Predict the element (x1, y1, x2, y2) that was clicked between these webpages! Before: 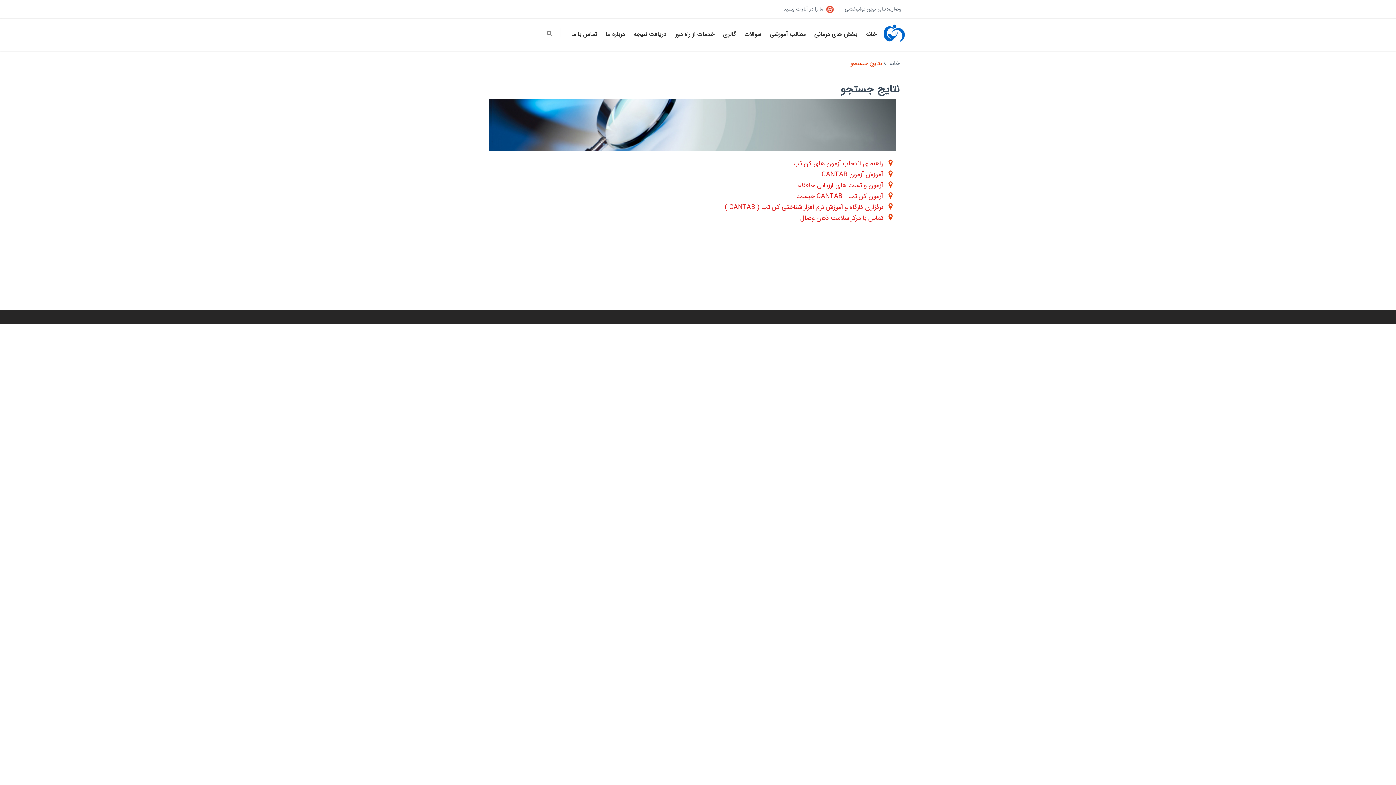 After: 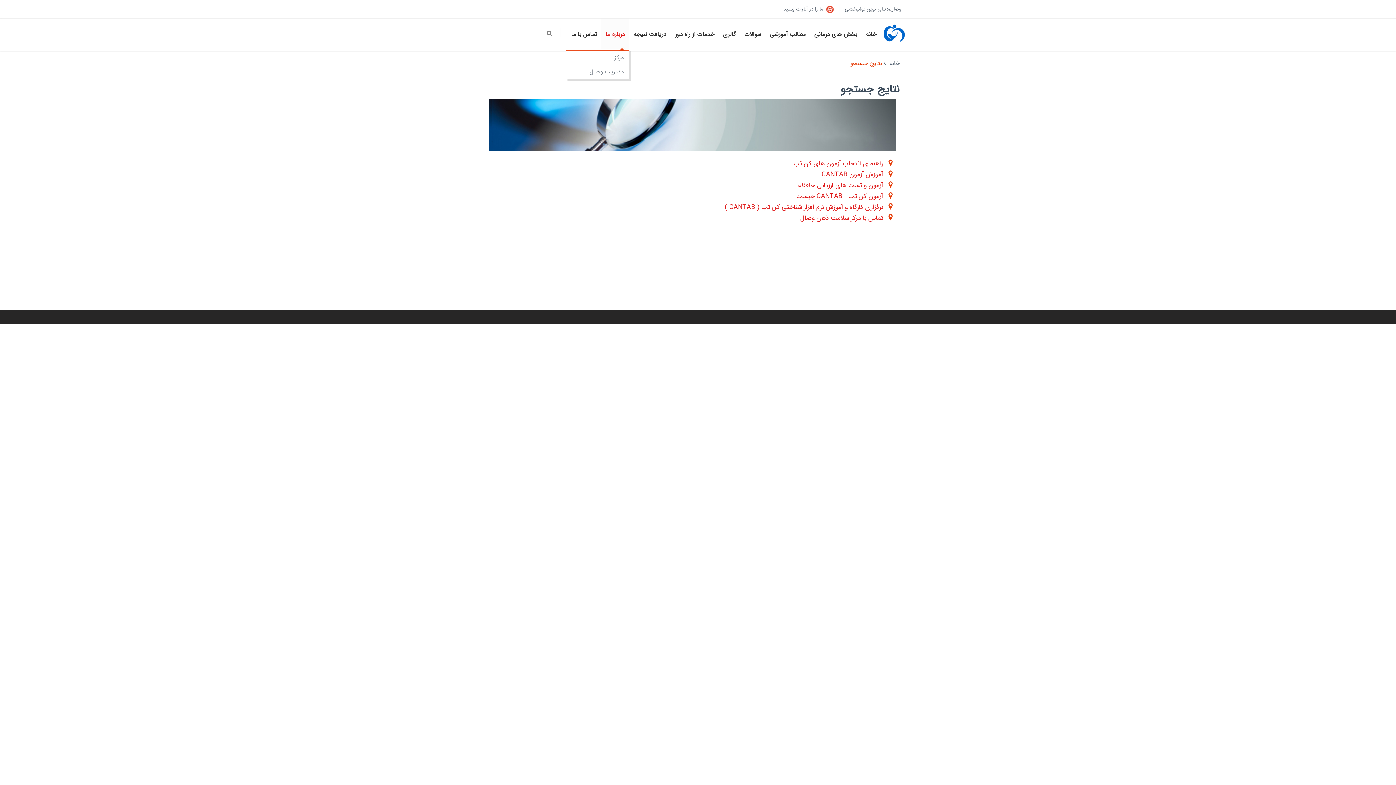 Action: bbox: (601, 18, 629, 50) label: درباره ما